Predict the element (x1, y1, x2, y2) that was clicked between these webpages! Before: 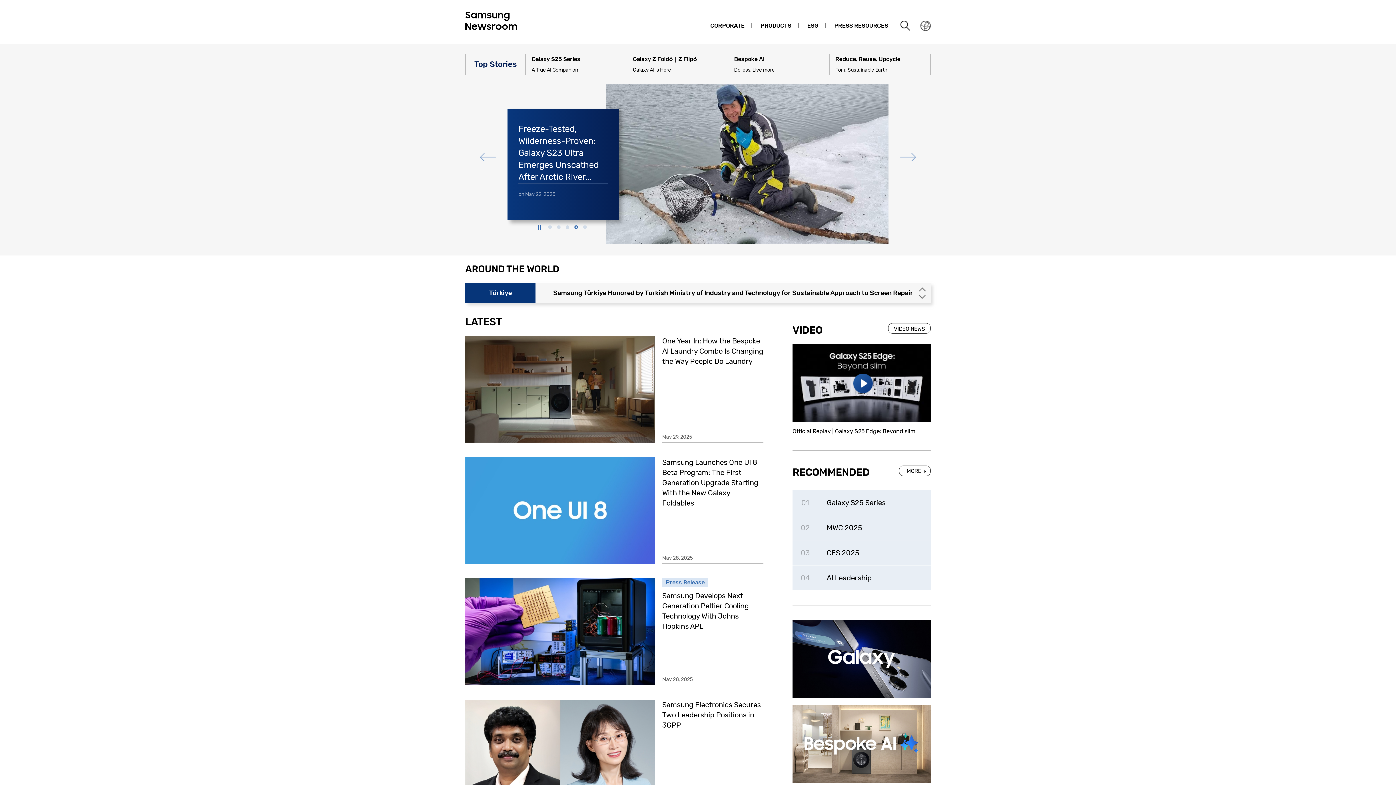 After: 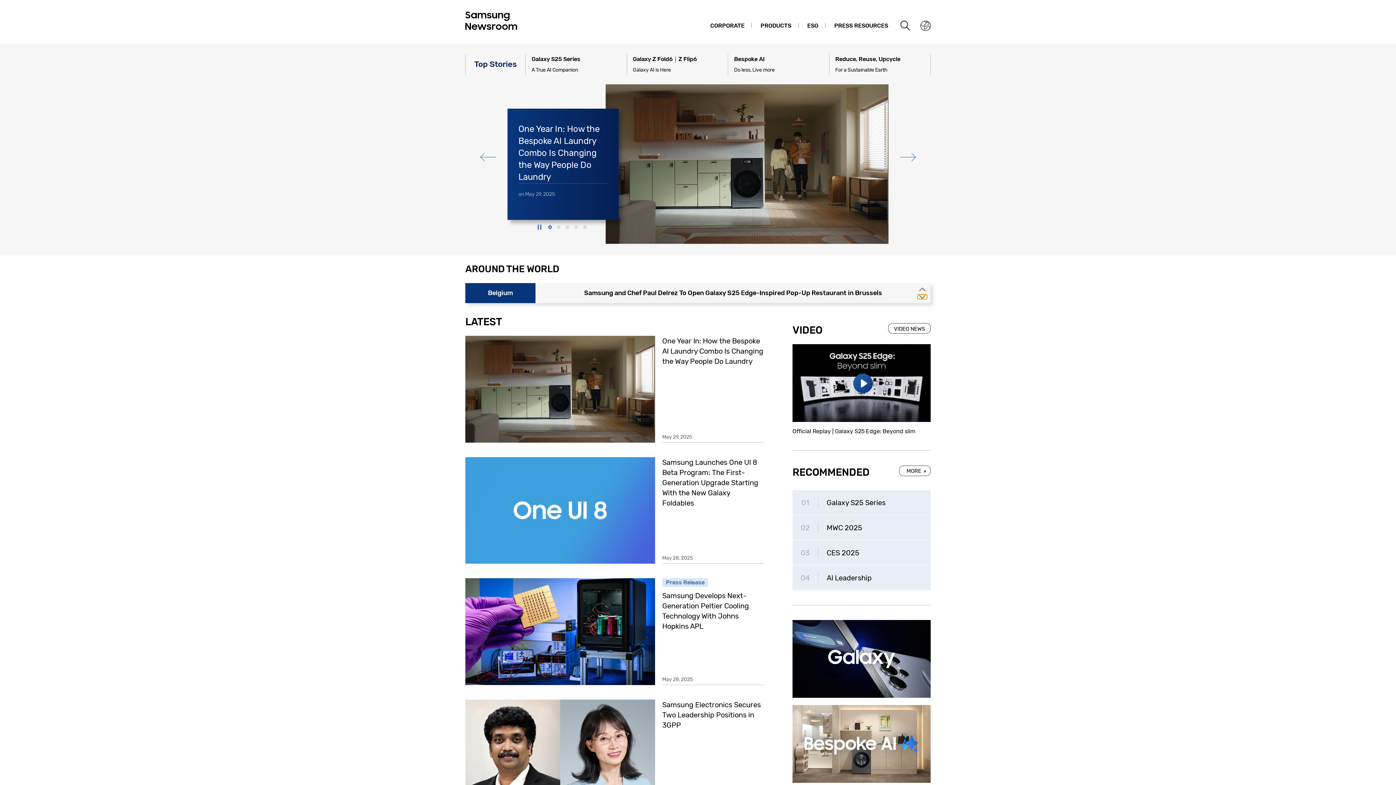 Action: bbox: (917, 294, 927, 299) label: next